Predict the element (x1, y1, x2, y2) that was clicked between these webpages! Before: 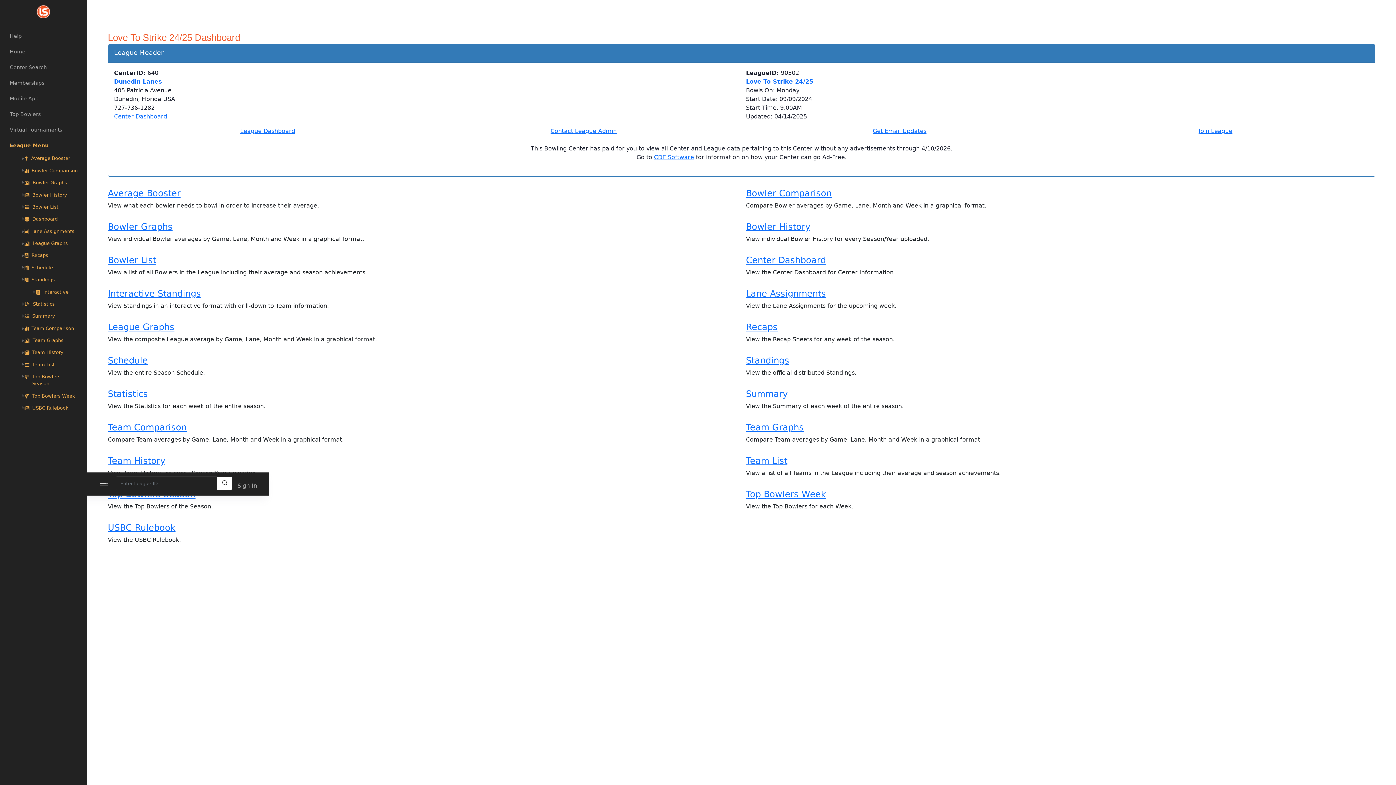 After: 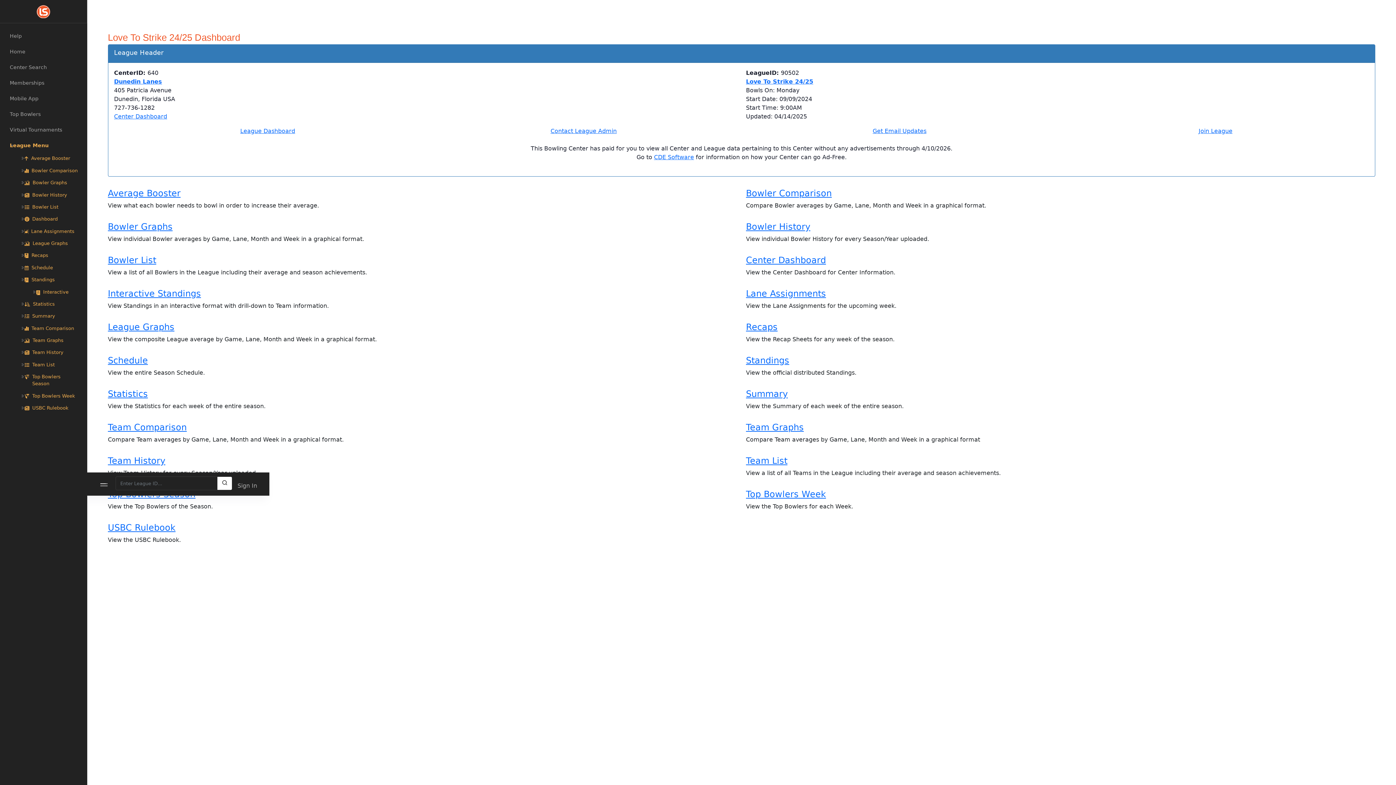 Action: bbox: (12, 402, 77, 414) label: USBC Rulebook